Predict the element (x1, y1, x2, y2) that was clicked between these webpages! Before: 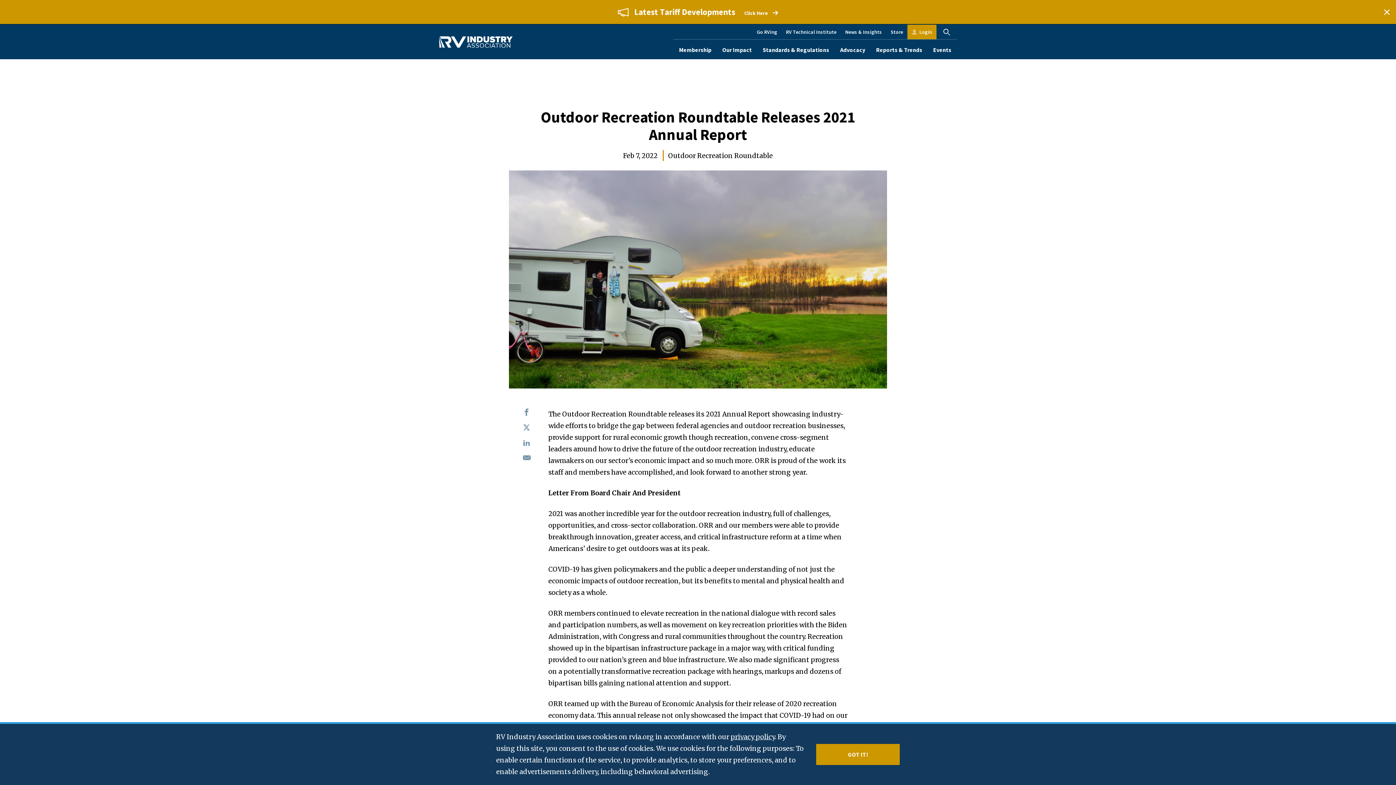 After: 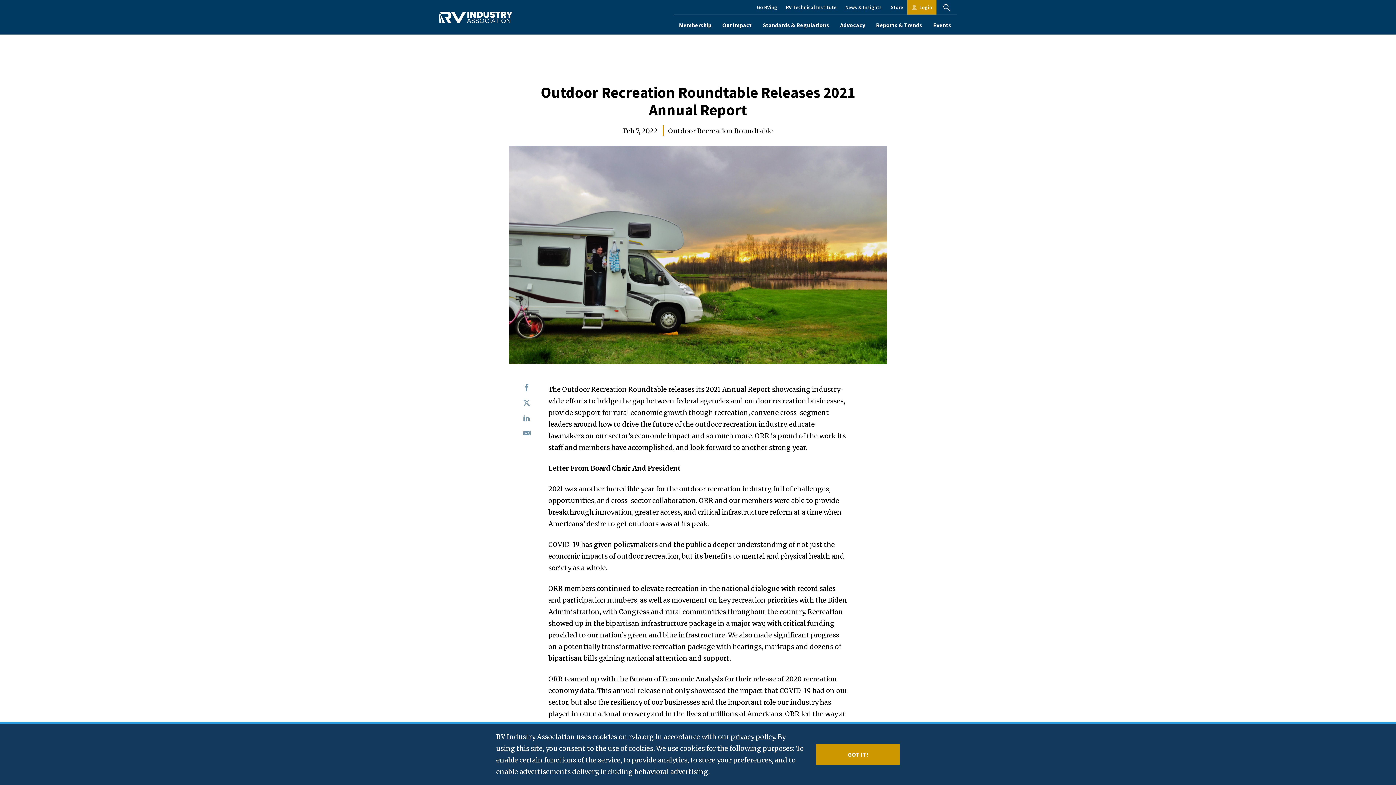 Action: bbox: (1380, 4, 1394, 19) label: Close